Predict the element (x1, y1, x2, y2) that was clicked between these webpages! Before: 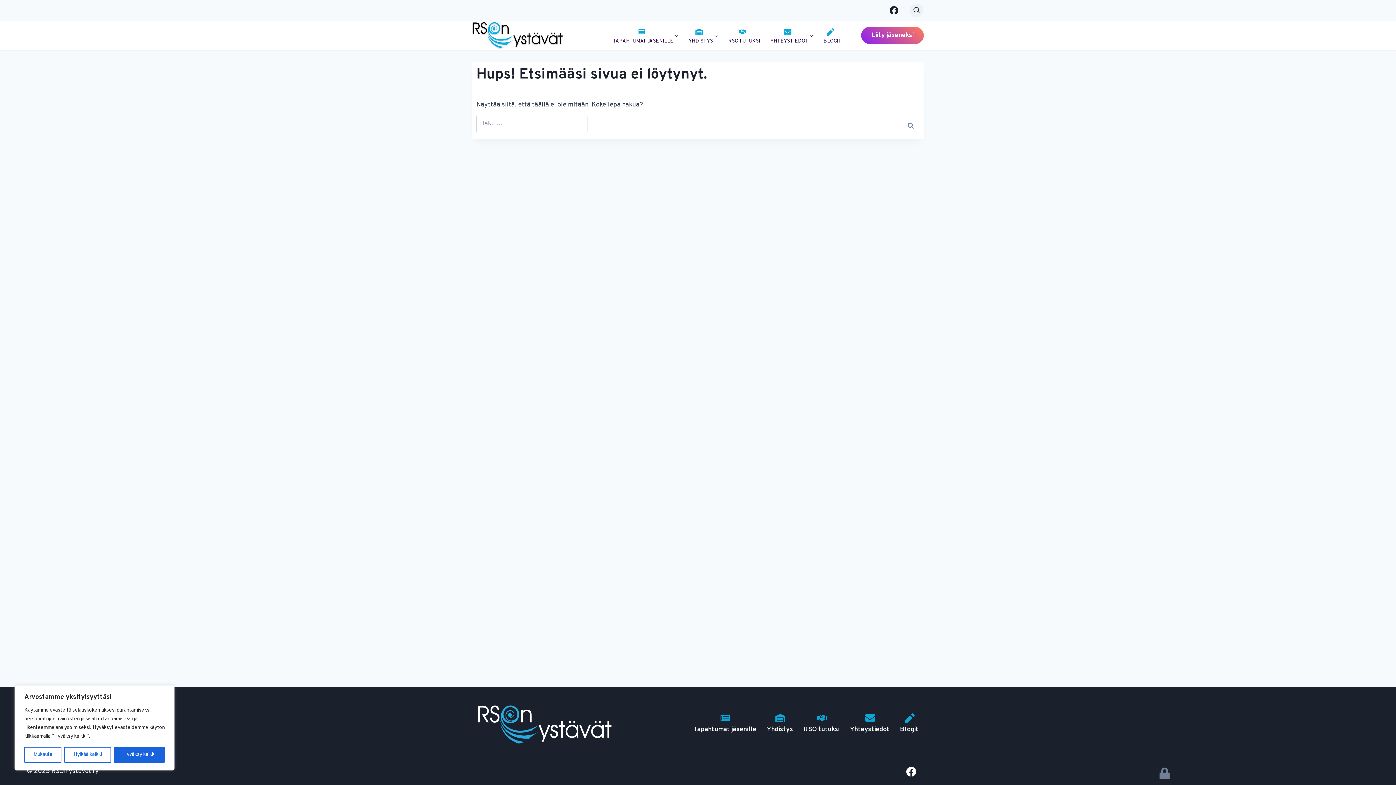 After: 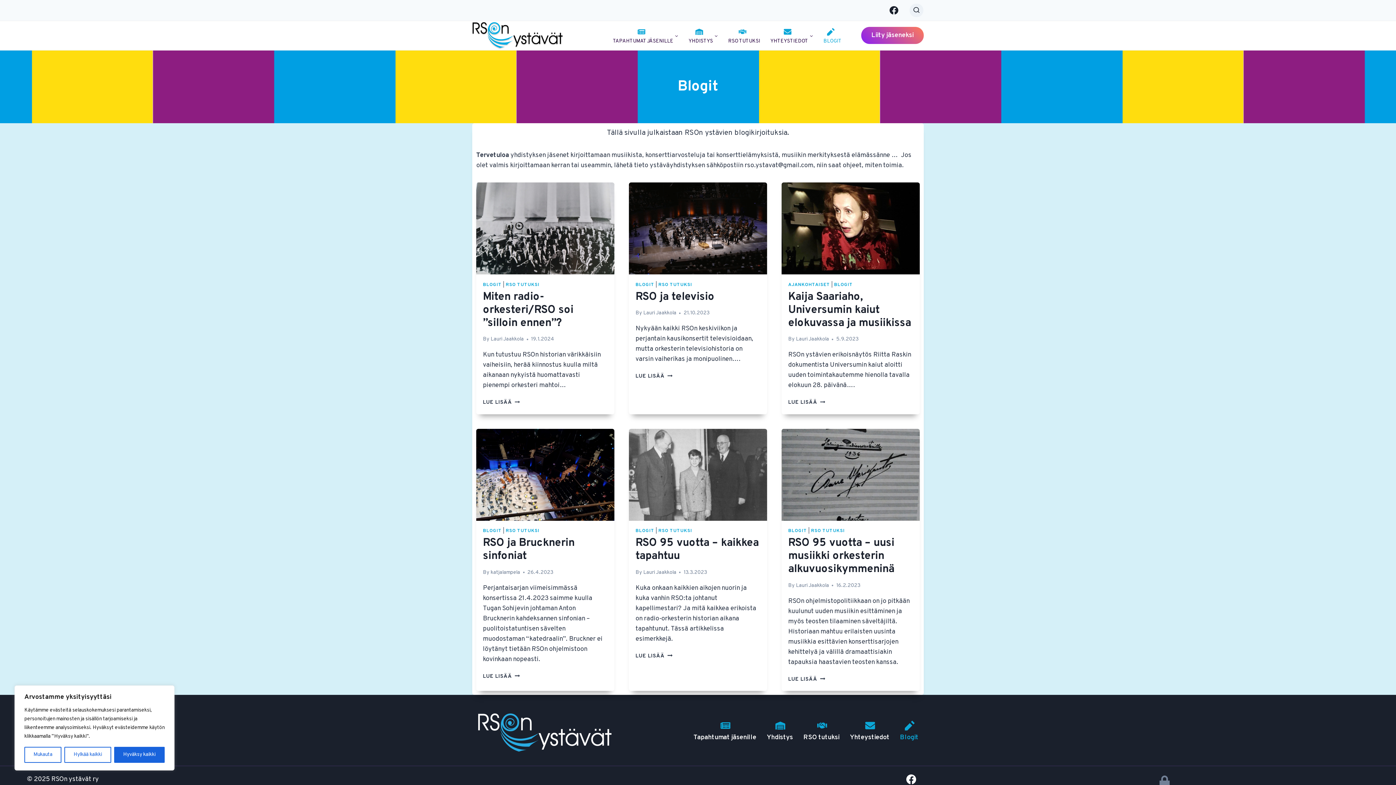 Action: bbox: (818, 23, 846, 47) label: BLOGIT